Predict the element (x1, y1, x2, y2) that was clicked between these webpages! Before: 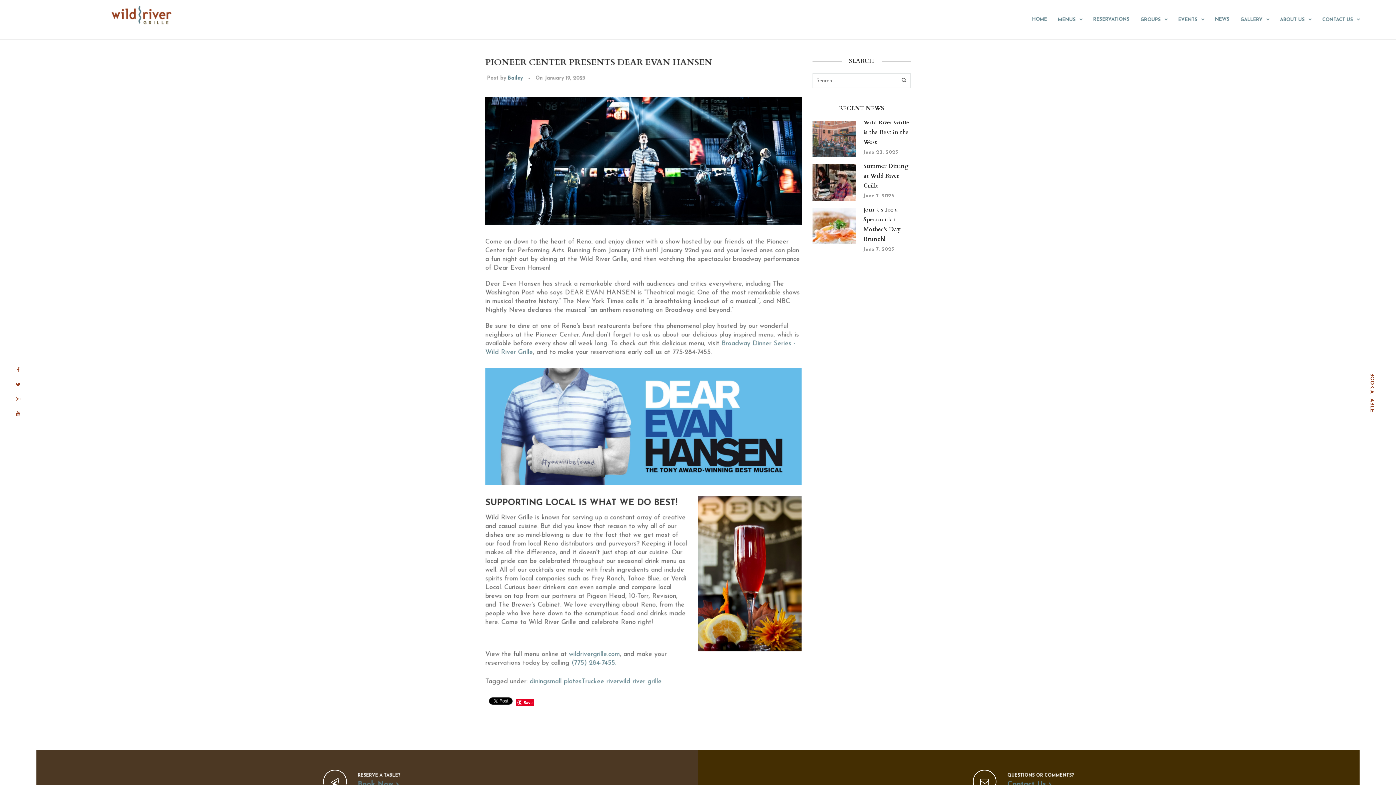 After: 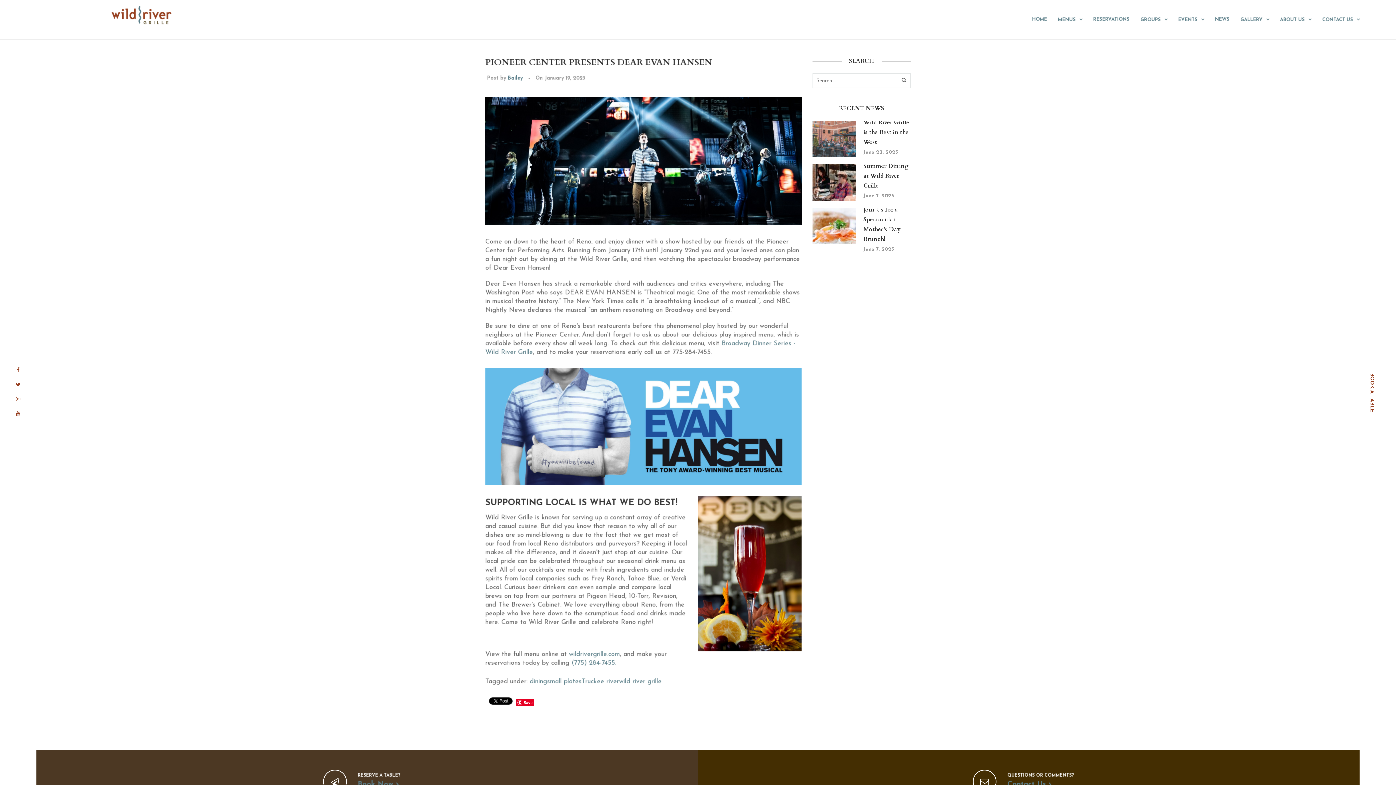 Action: bbox: (485, 157, 801, 164)